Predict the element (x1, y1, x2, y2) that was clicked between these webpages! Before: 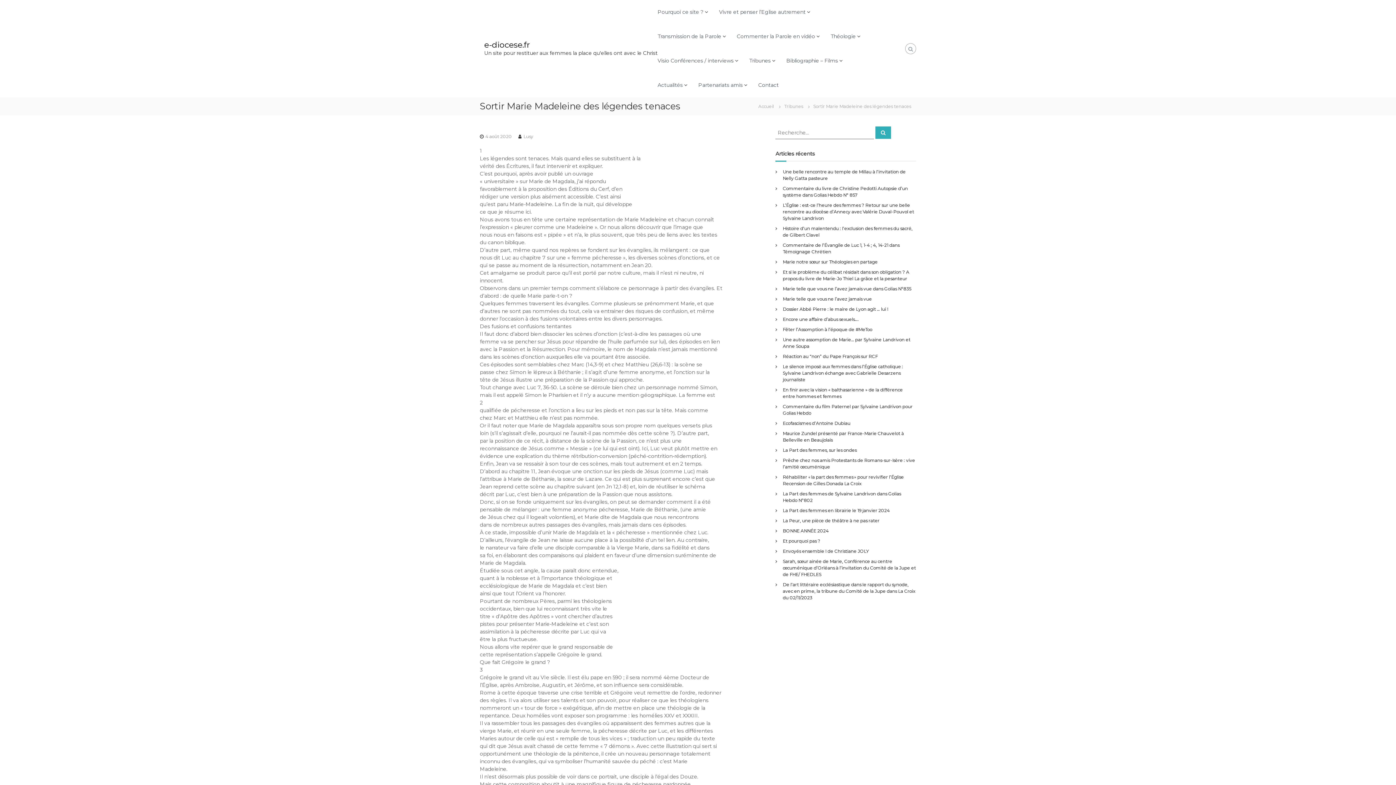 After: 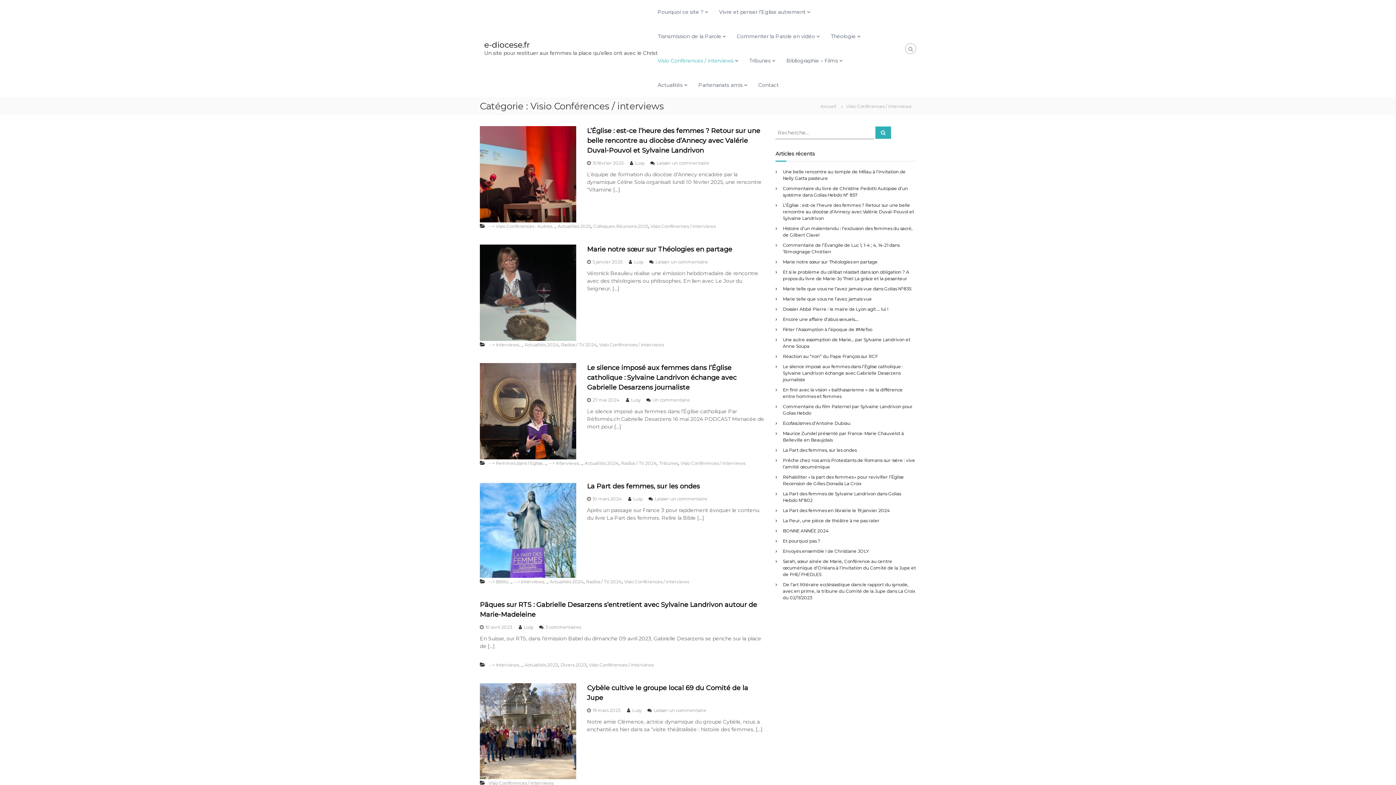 Action: label: Visio Conférences / interviews bbox: (657, 57, 733, 64)